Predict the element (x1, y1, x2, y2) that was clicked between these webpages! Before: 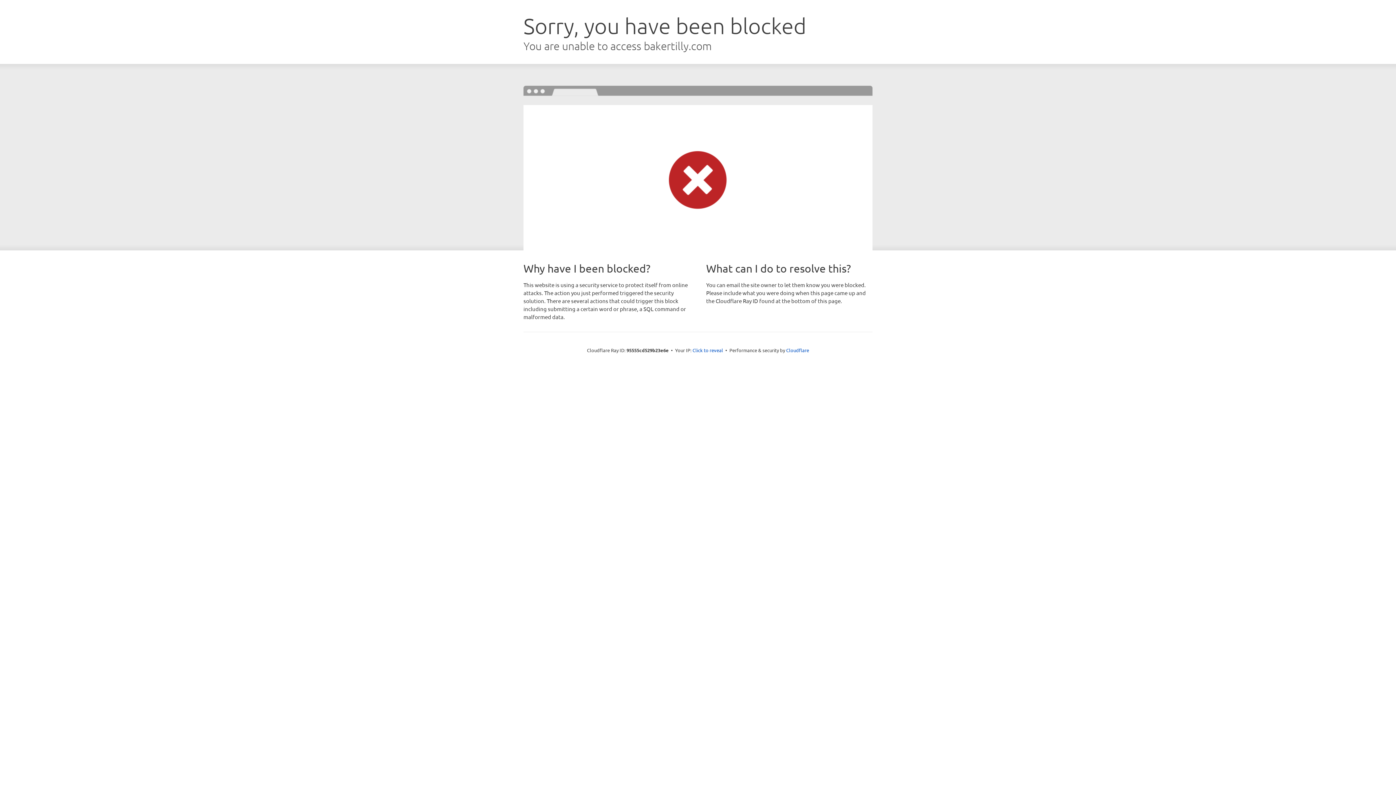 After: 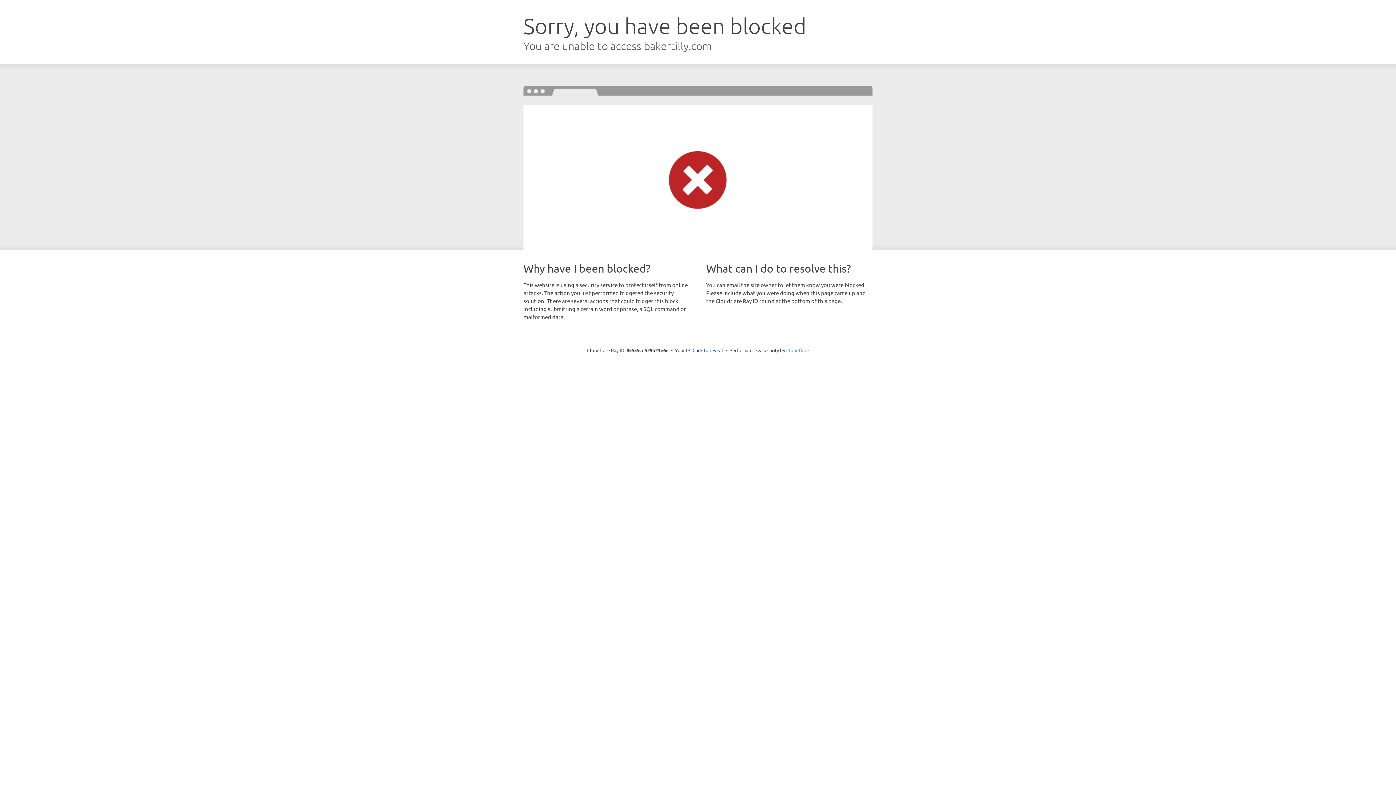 Action: label: Cloudflare bbox: (786, 347, 809, 353)